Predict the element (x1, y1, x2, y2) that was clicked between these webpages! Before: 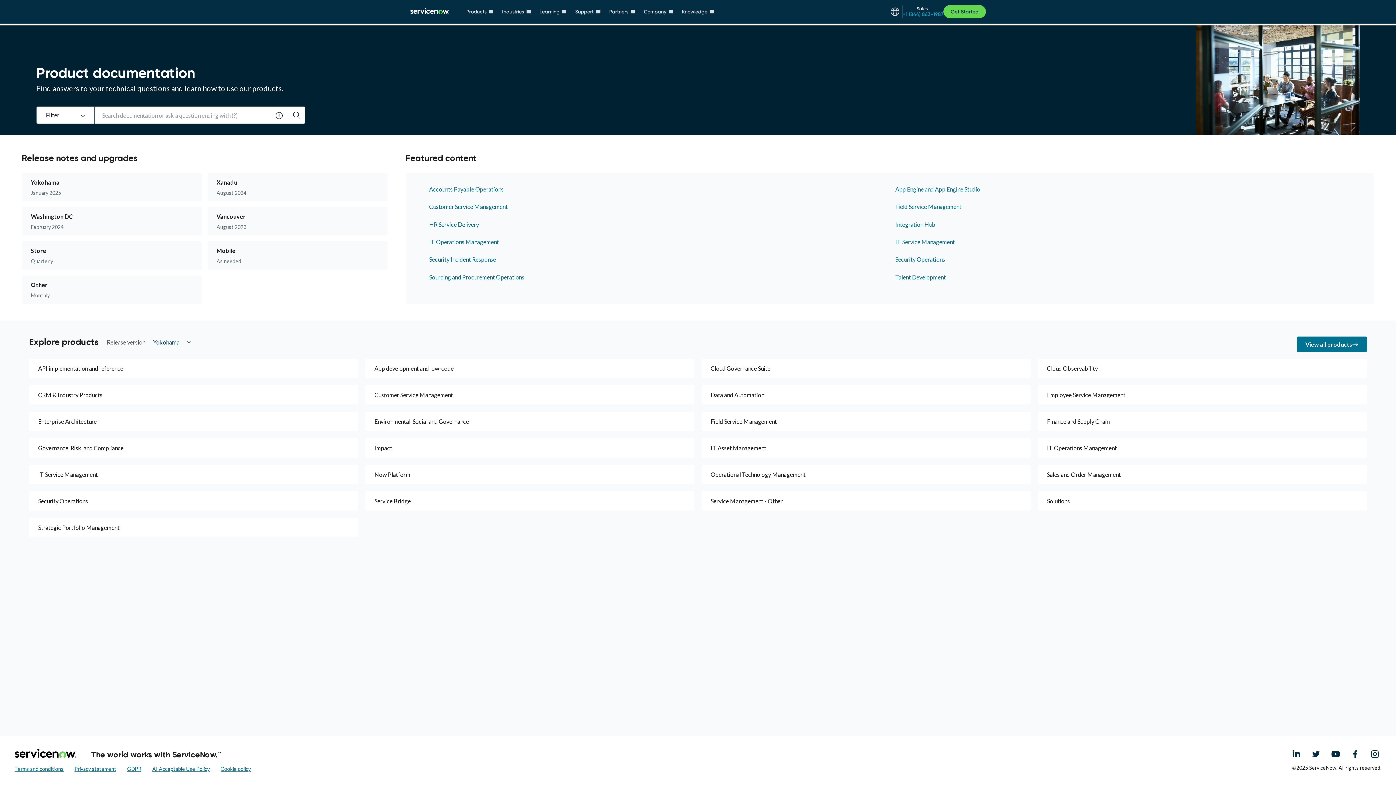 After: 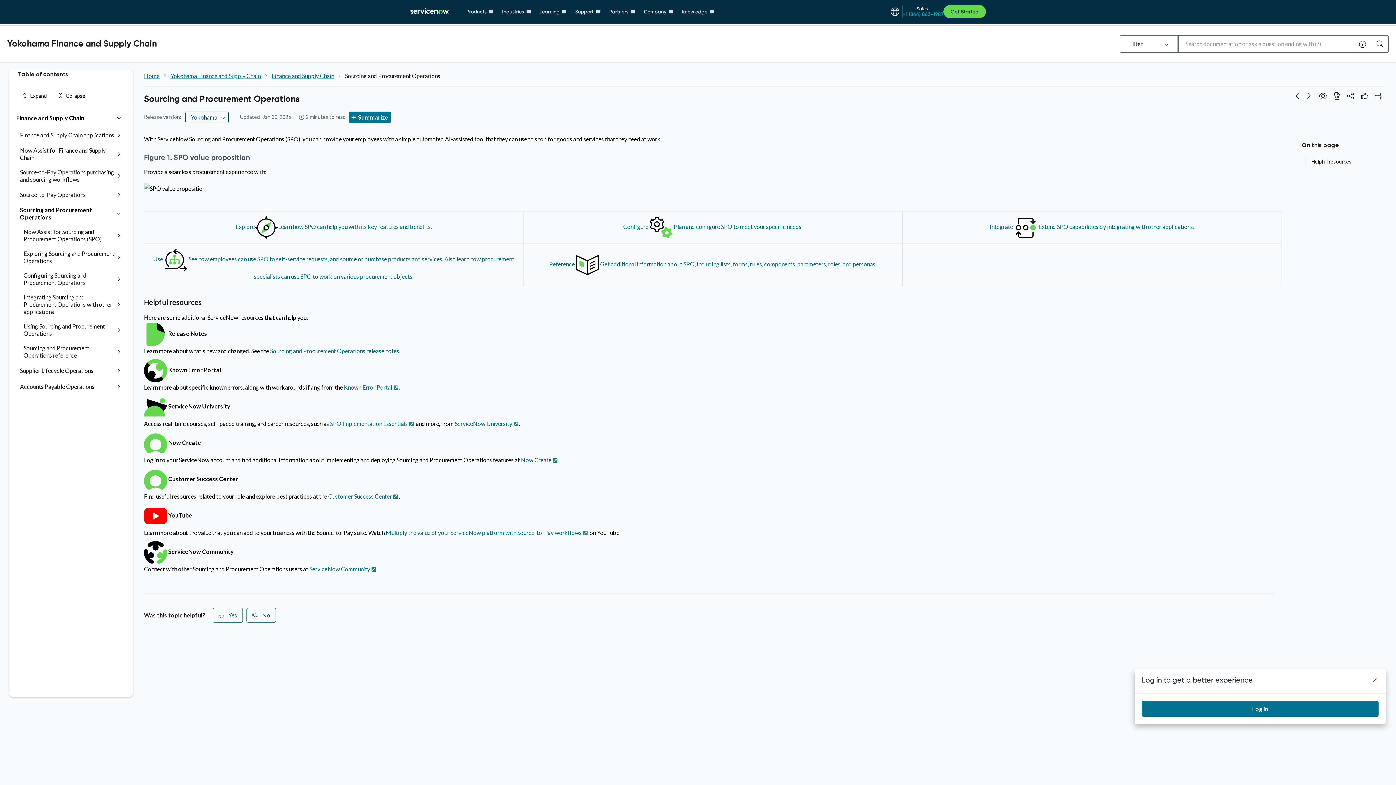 Action: bbox: (429, 273, 884, 280) label: Sourcing and Procurement Operations